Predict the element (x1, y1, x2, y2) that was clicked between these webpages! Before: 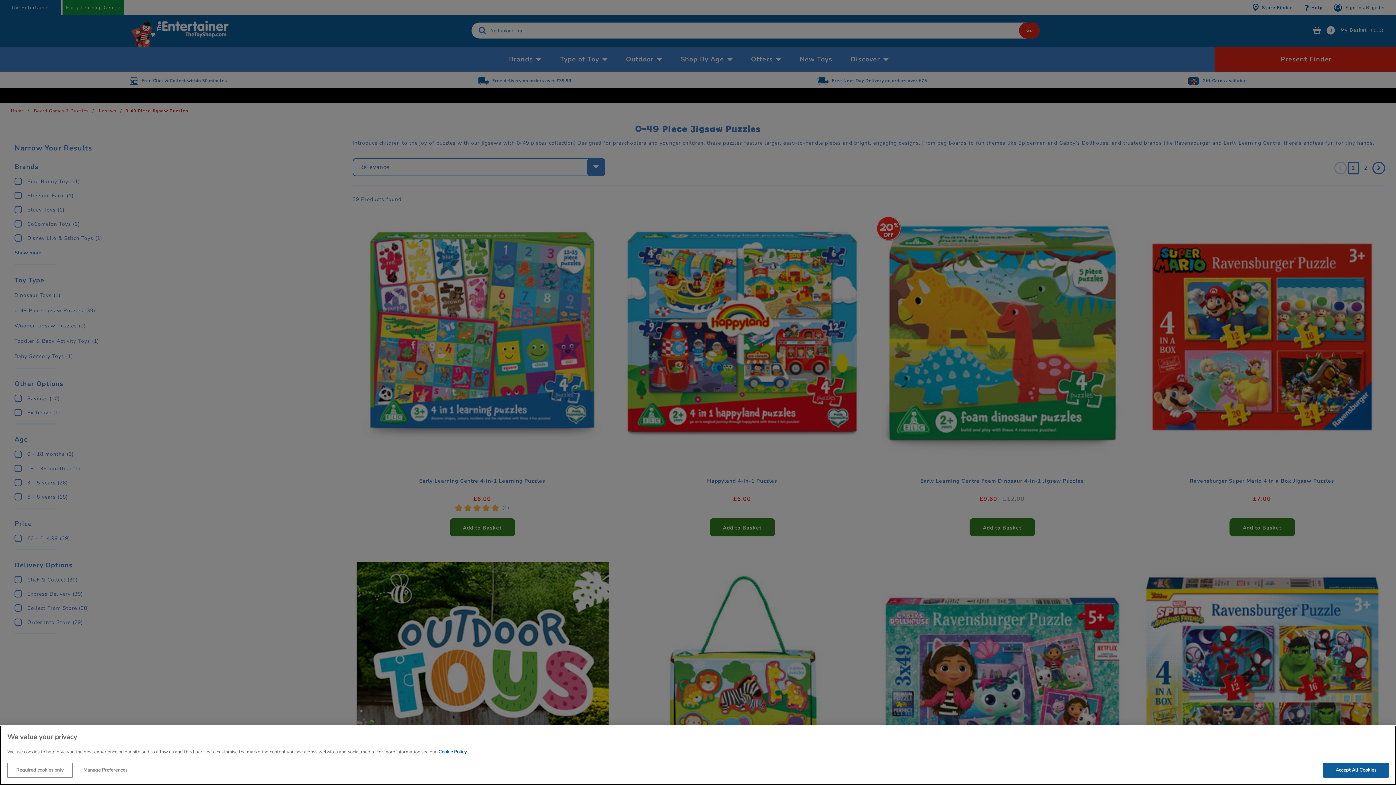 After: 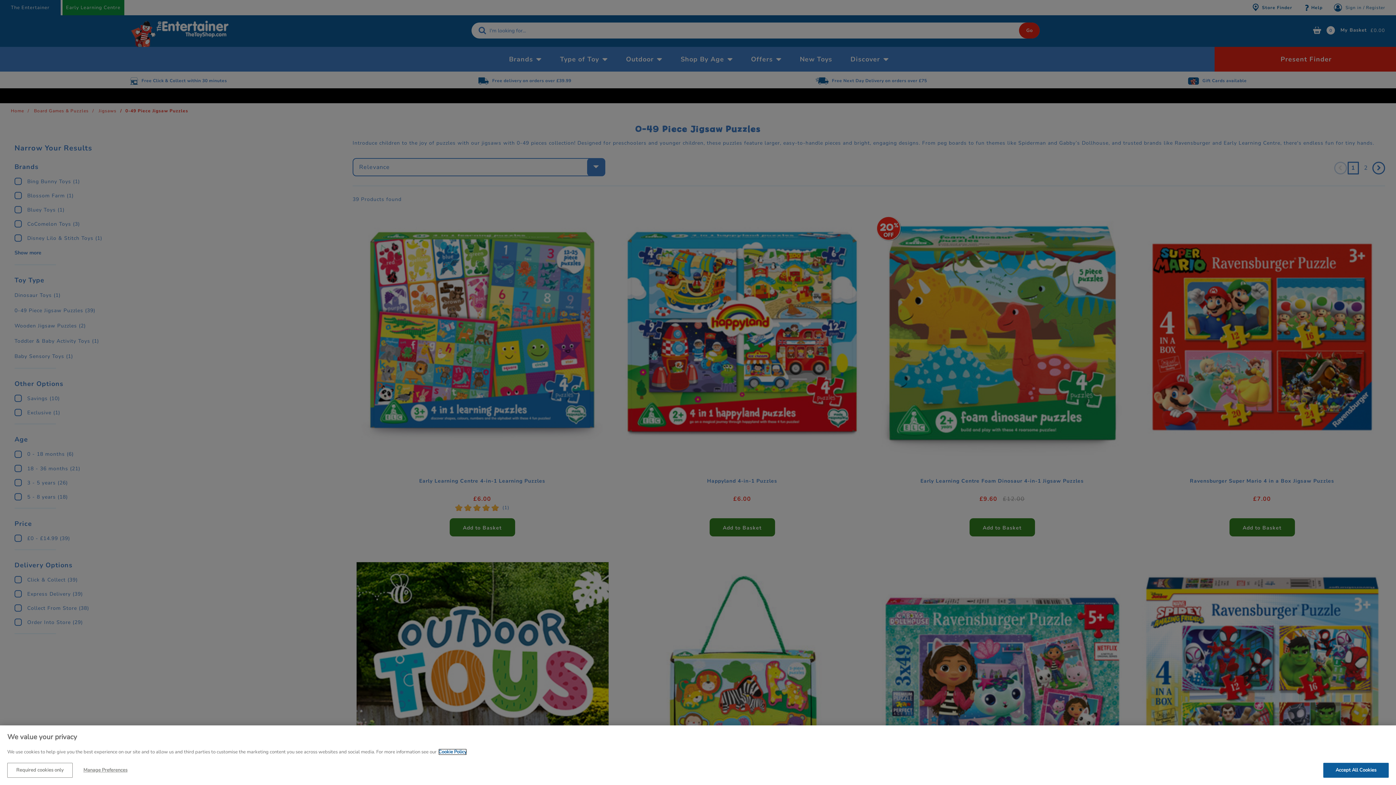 Action: bbox: (438, 749, 466, 755) label: More information about your privacy, opens in a new tab